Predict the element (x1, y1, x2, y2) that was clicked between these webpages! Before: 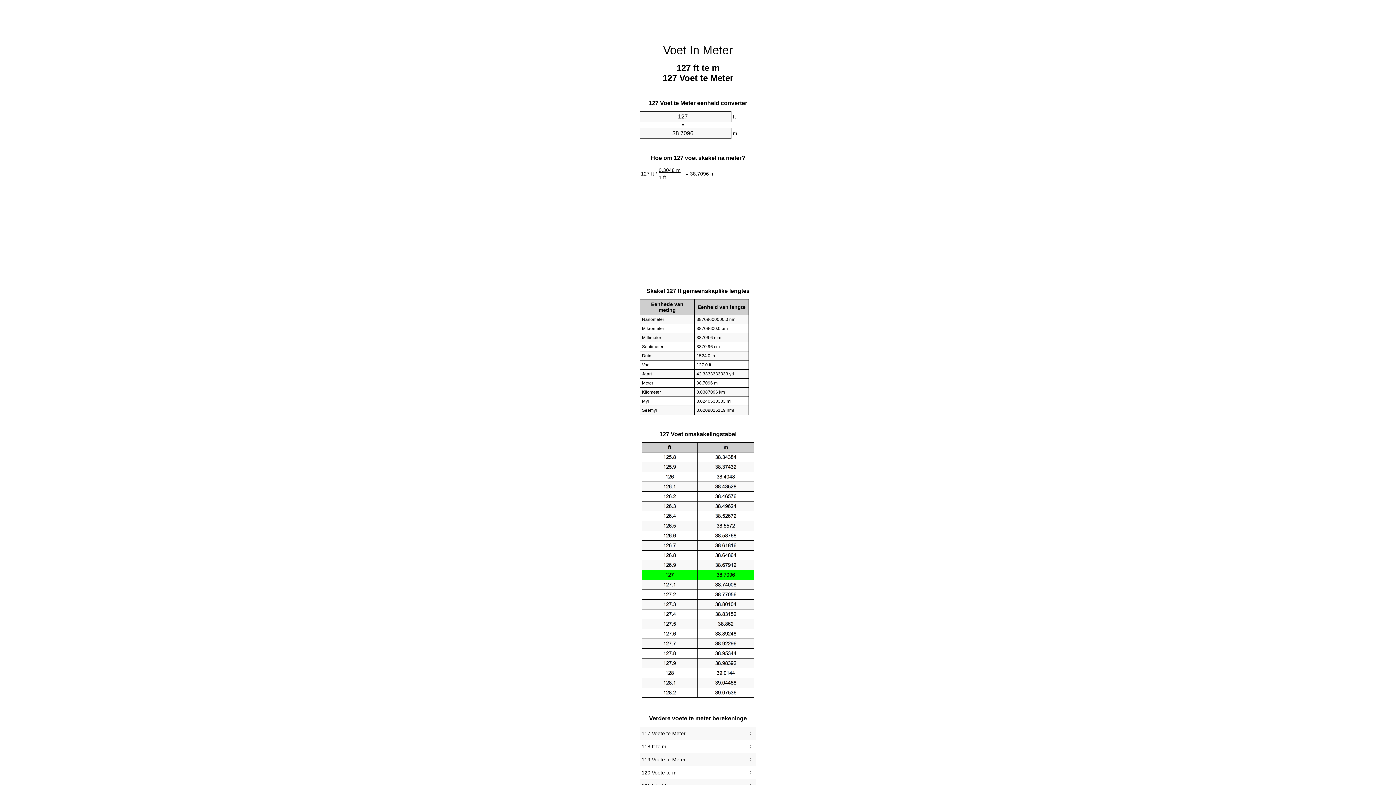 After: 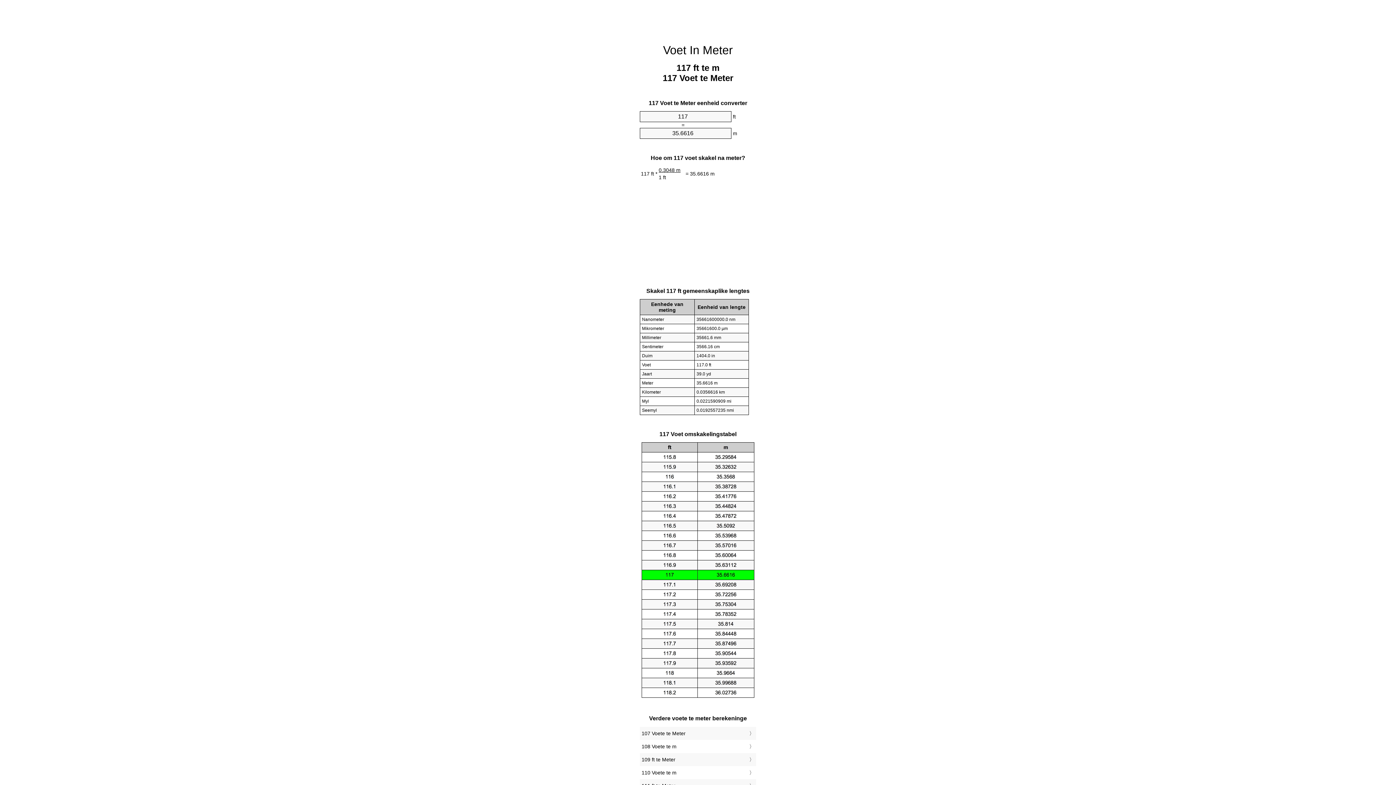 Action: label: 117 Voete te Meter bbox: (641, 729, 754, 738)